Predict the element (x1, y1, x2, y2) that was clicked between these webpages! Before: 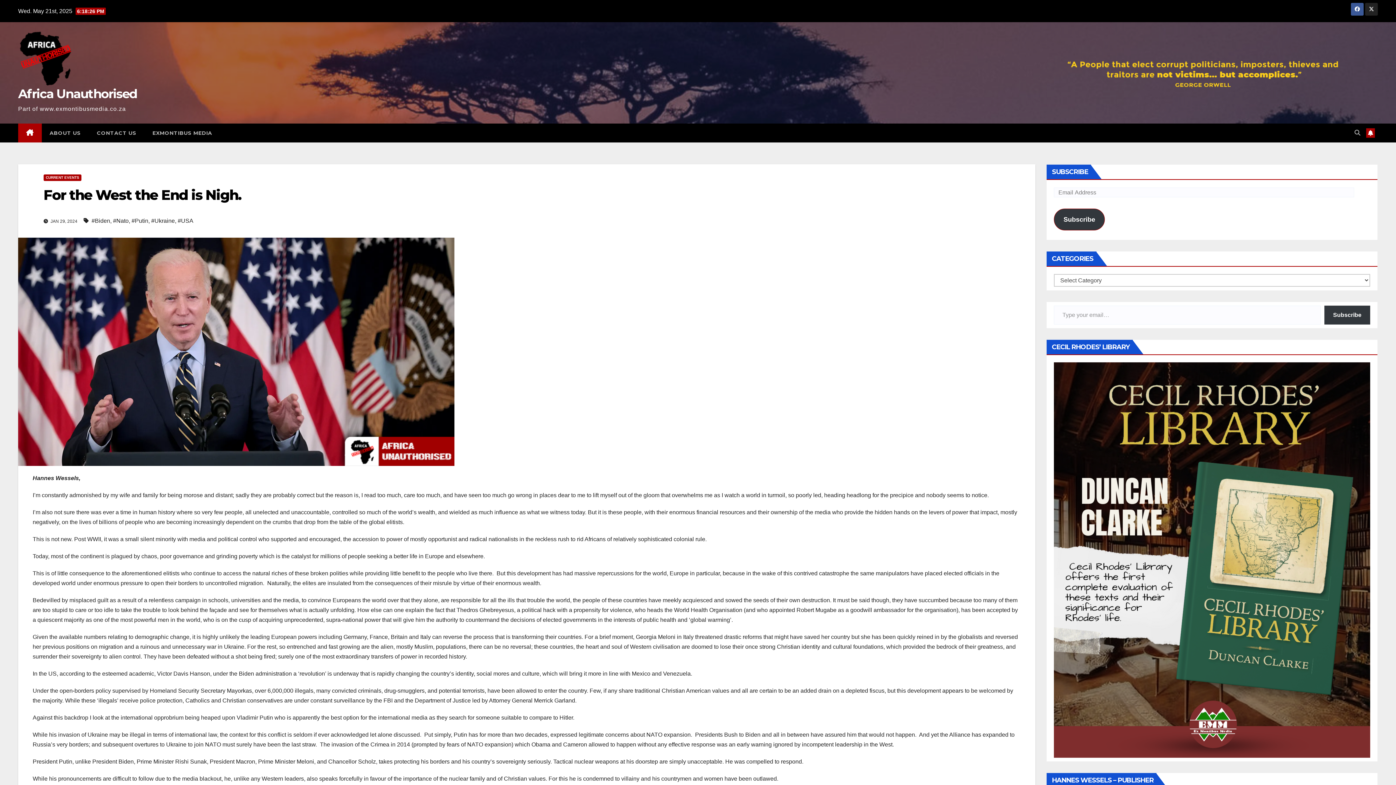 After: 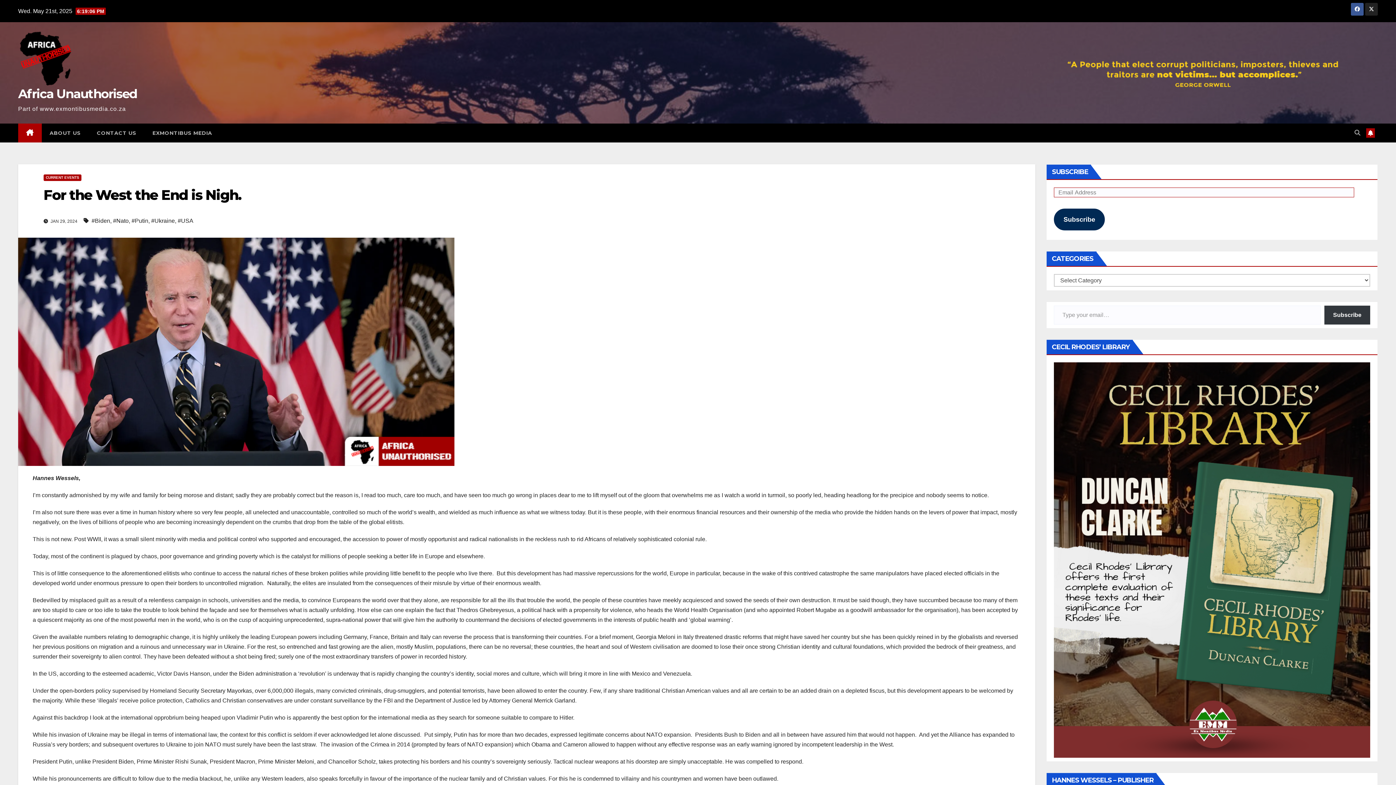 Action: label: Subscribe bbox: (1054, 208, 1105, 230)